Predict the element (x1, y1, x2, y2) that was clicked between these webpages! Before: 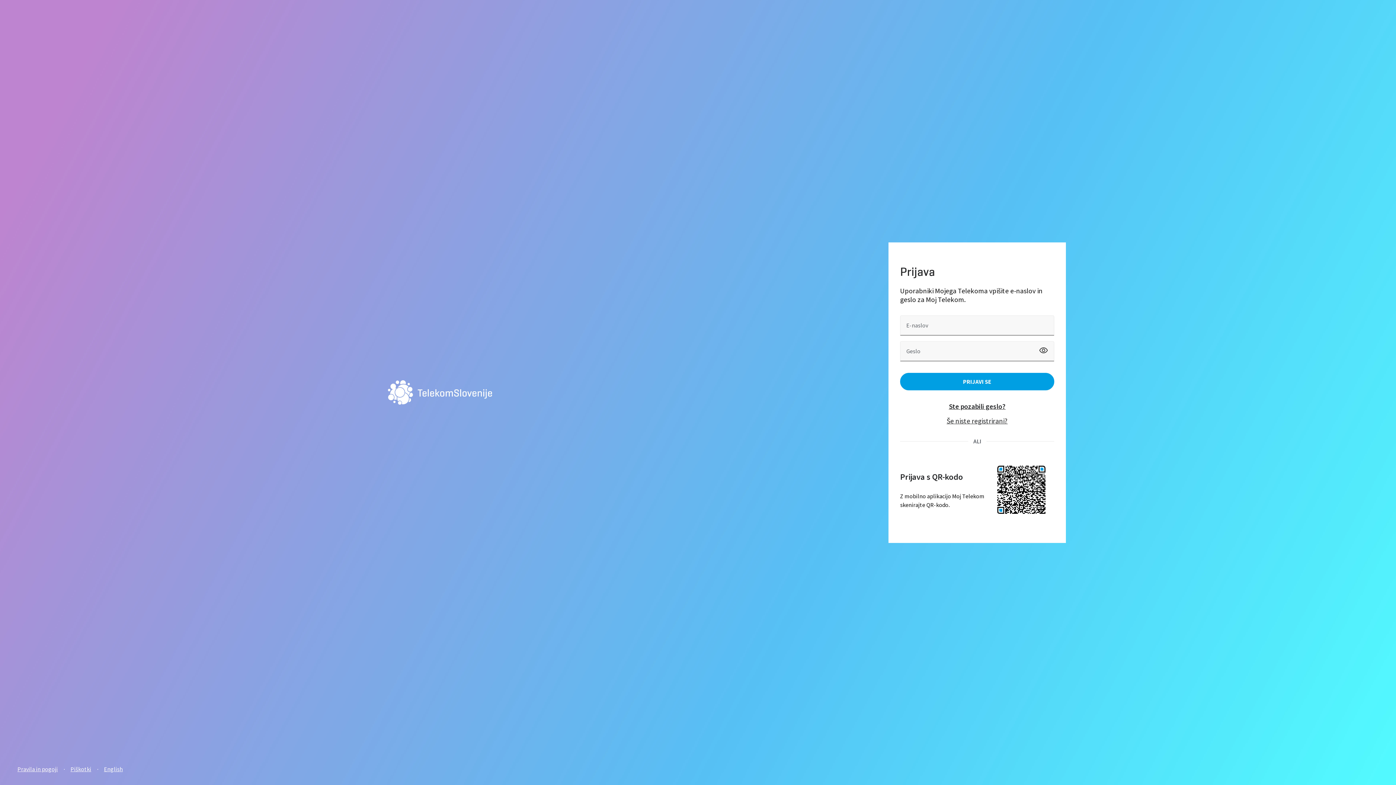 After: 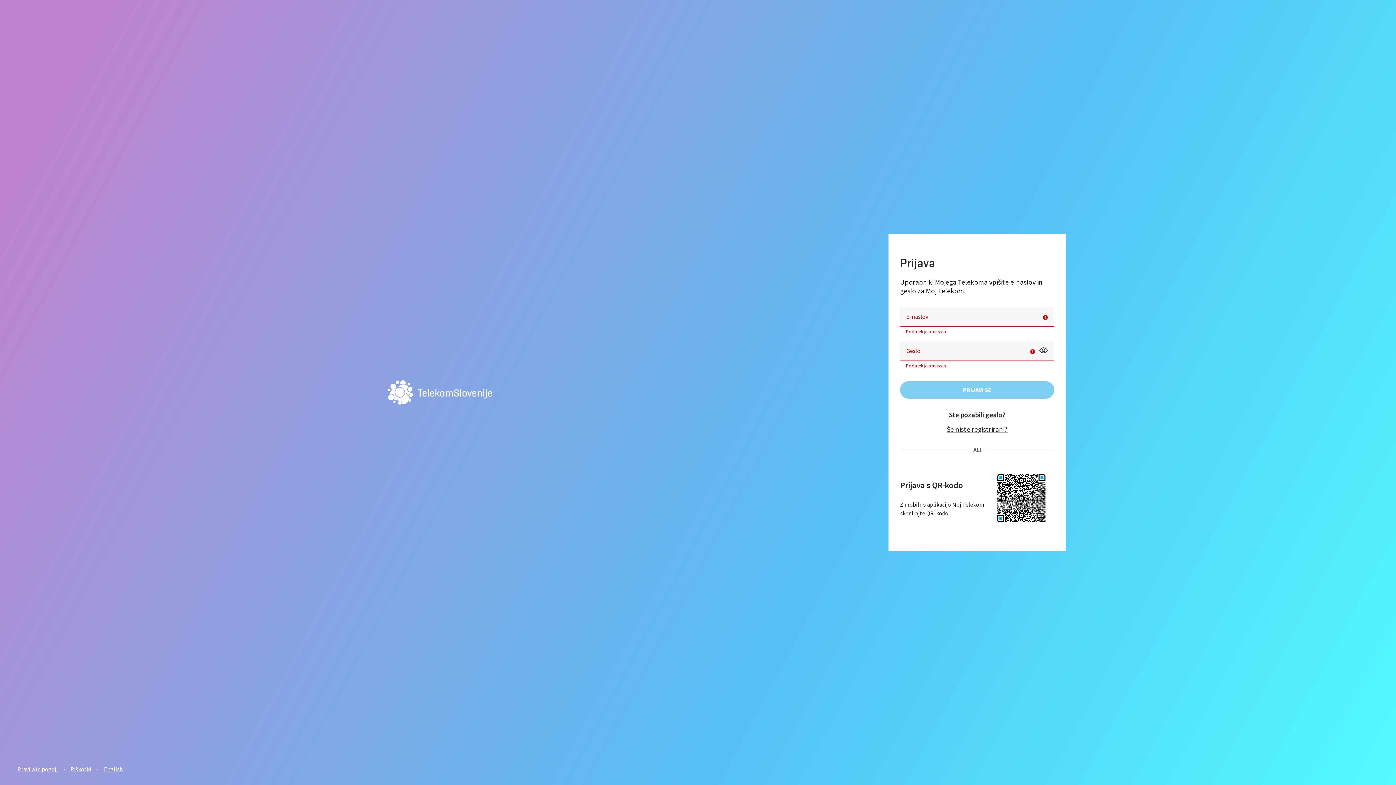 Action: bbox: (900, 372, 1054, 390) label: PRIJAVI SE